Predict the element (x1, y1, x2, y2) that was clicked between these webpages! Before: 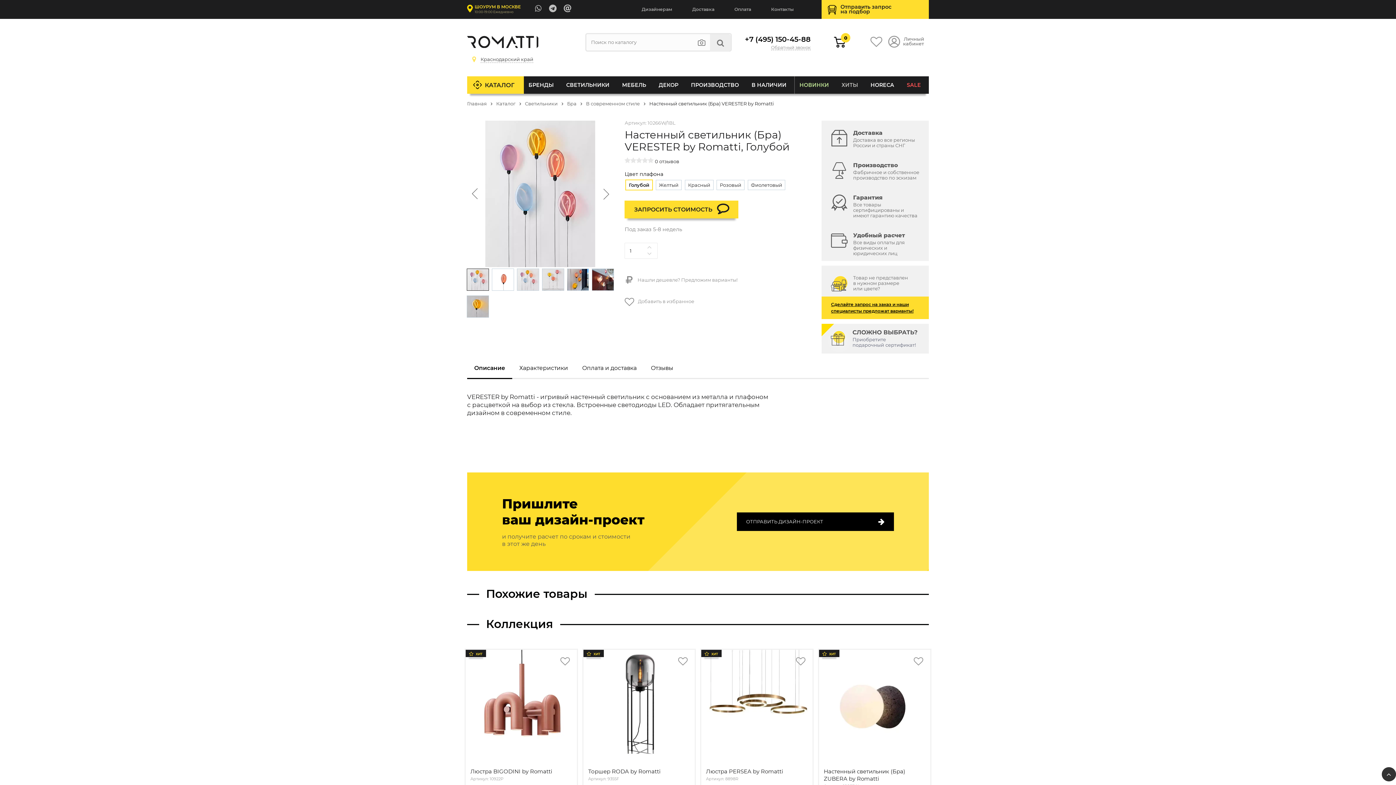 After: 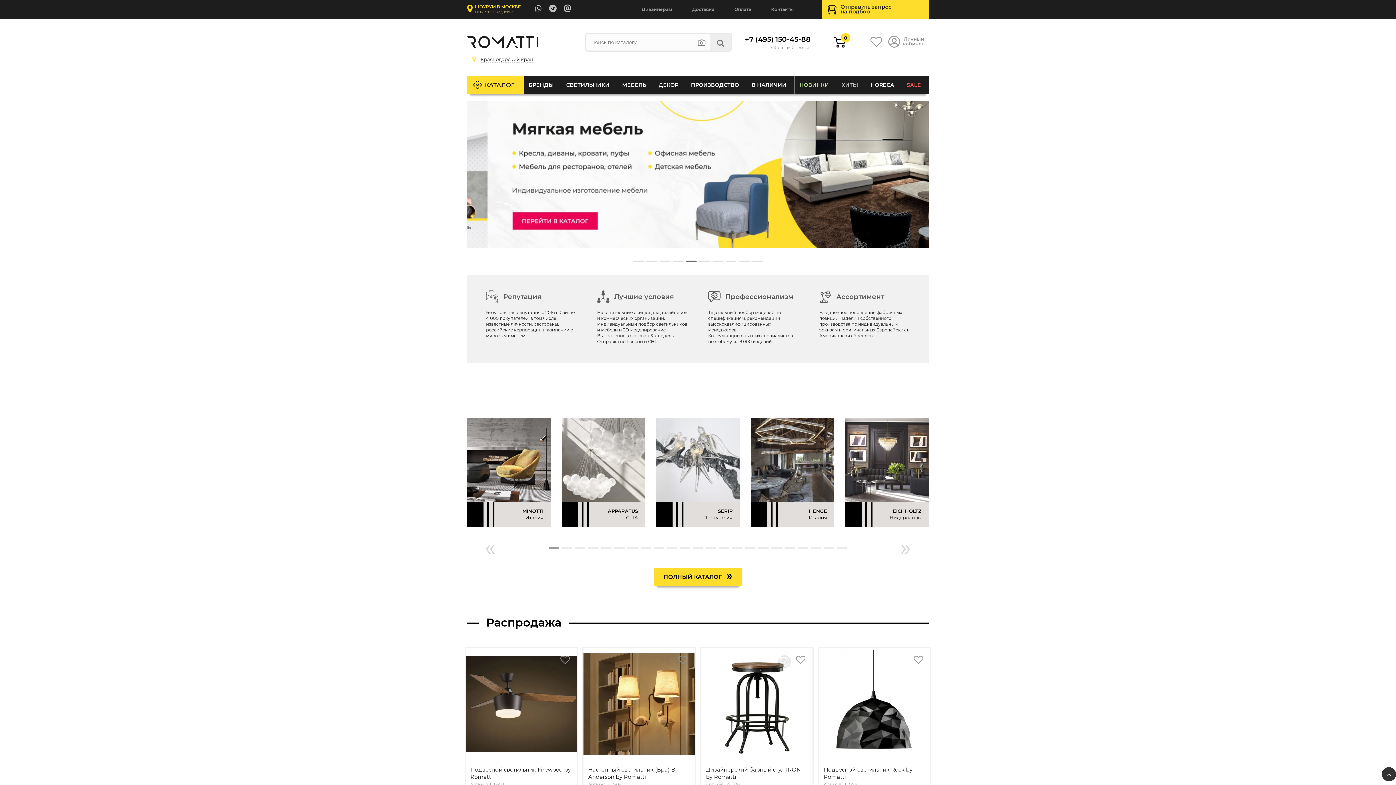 Action: bbox: (467, 36, 574, 47)